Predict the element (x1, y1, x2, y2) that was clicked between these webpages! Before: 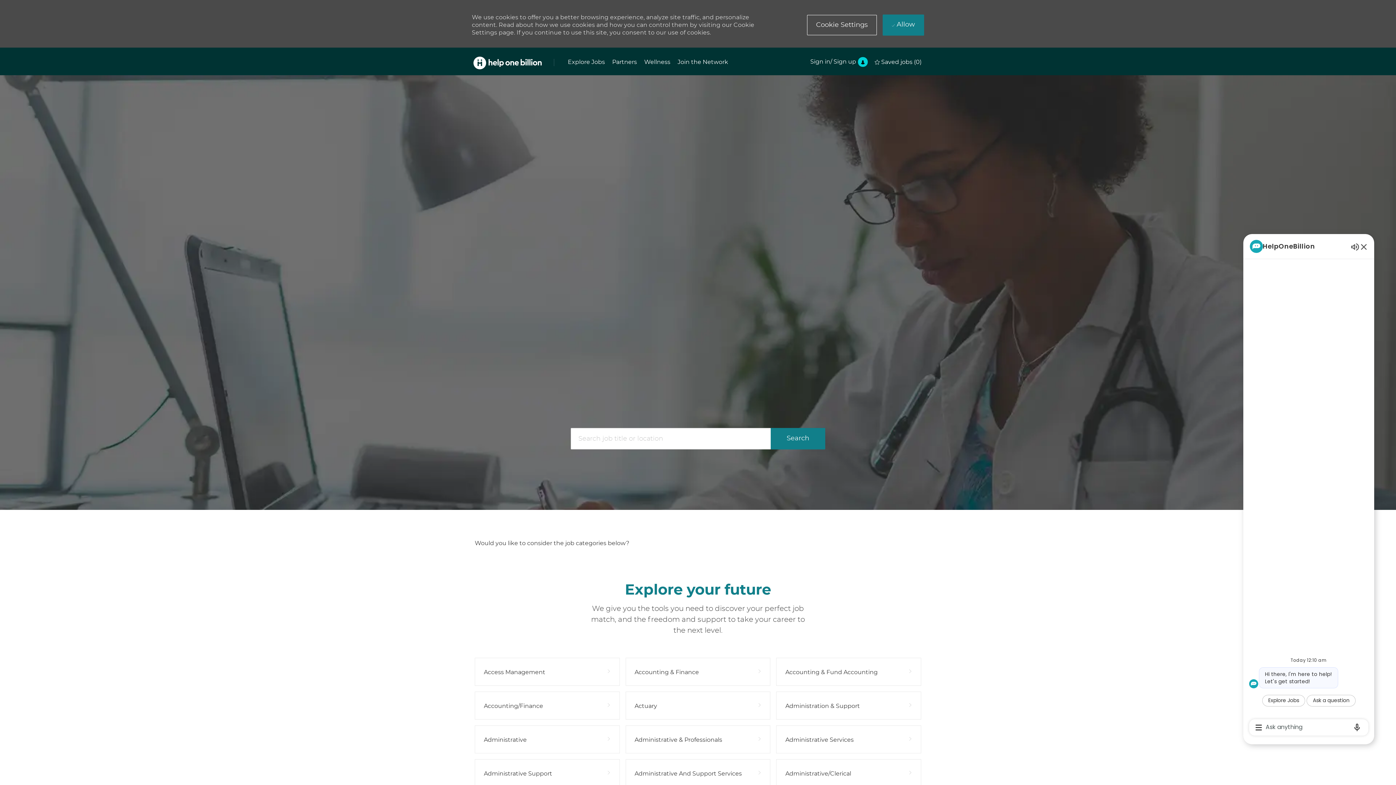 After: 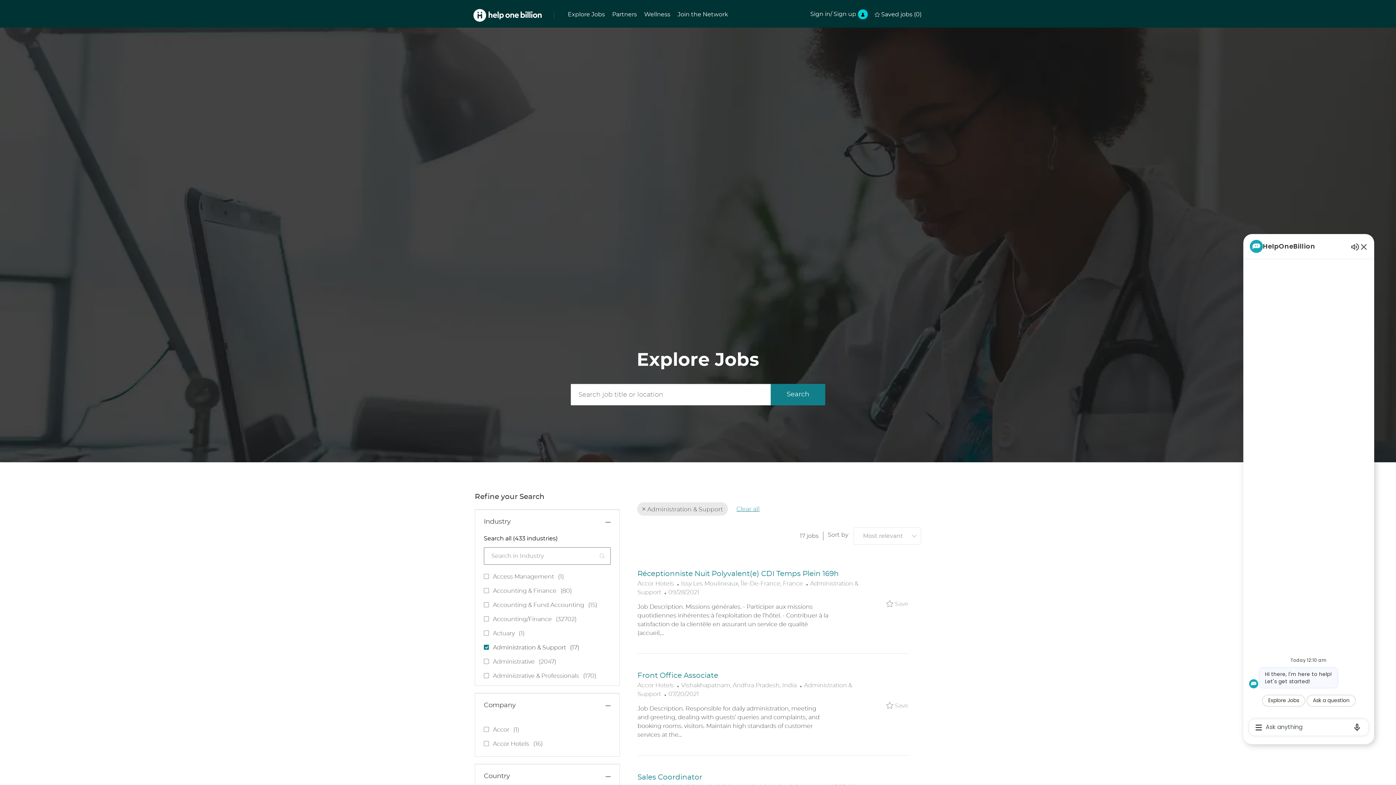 Action: bbox: (776, 691, 921, 719) label: Administration & Support